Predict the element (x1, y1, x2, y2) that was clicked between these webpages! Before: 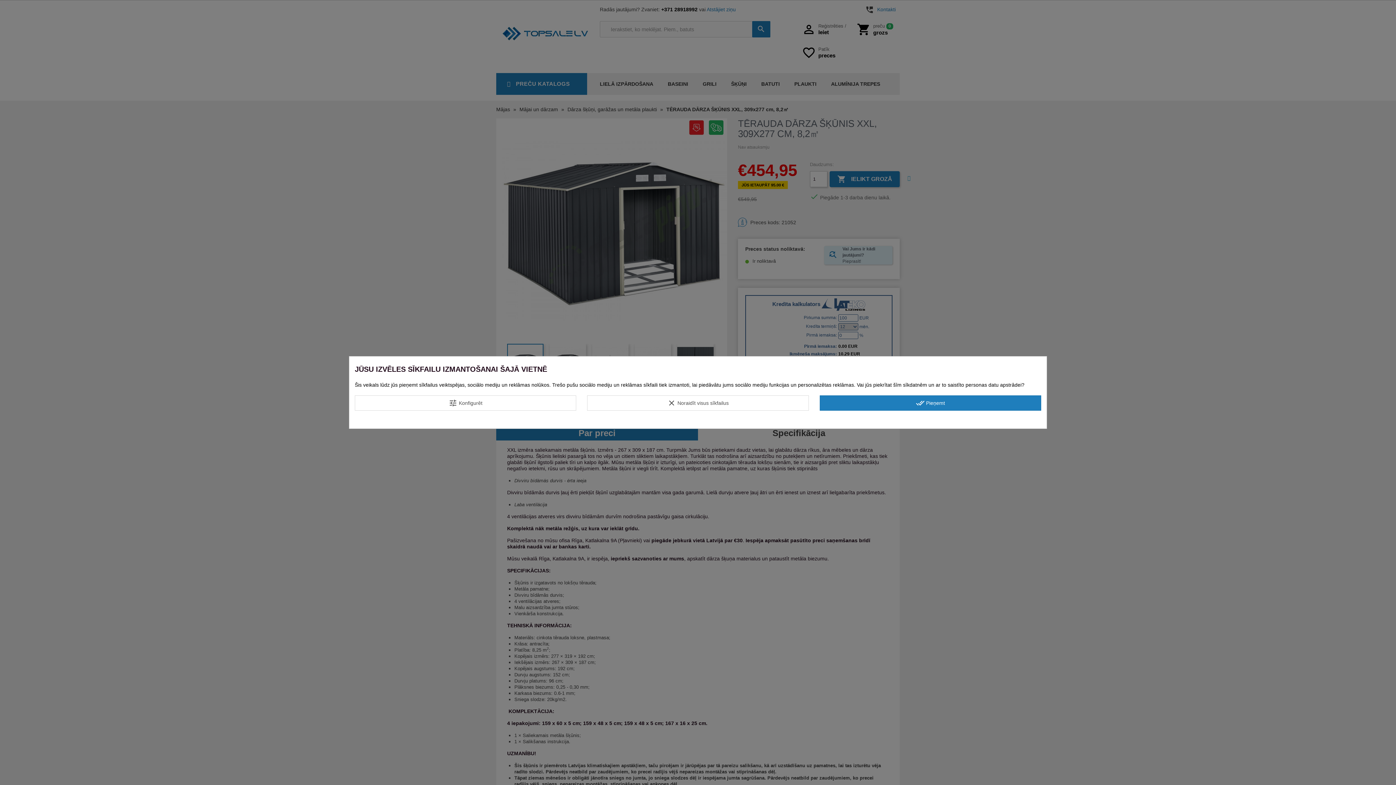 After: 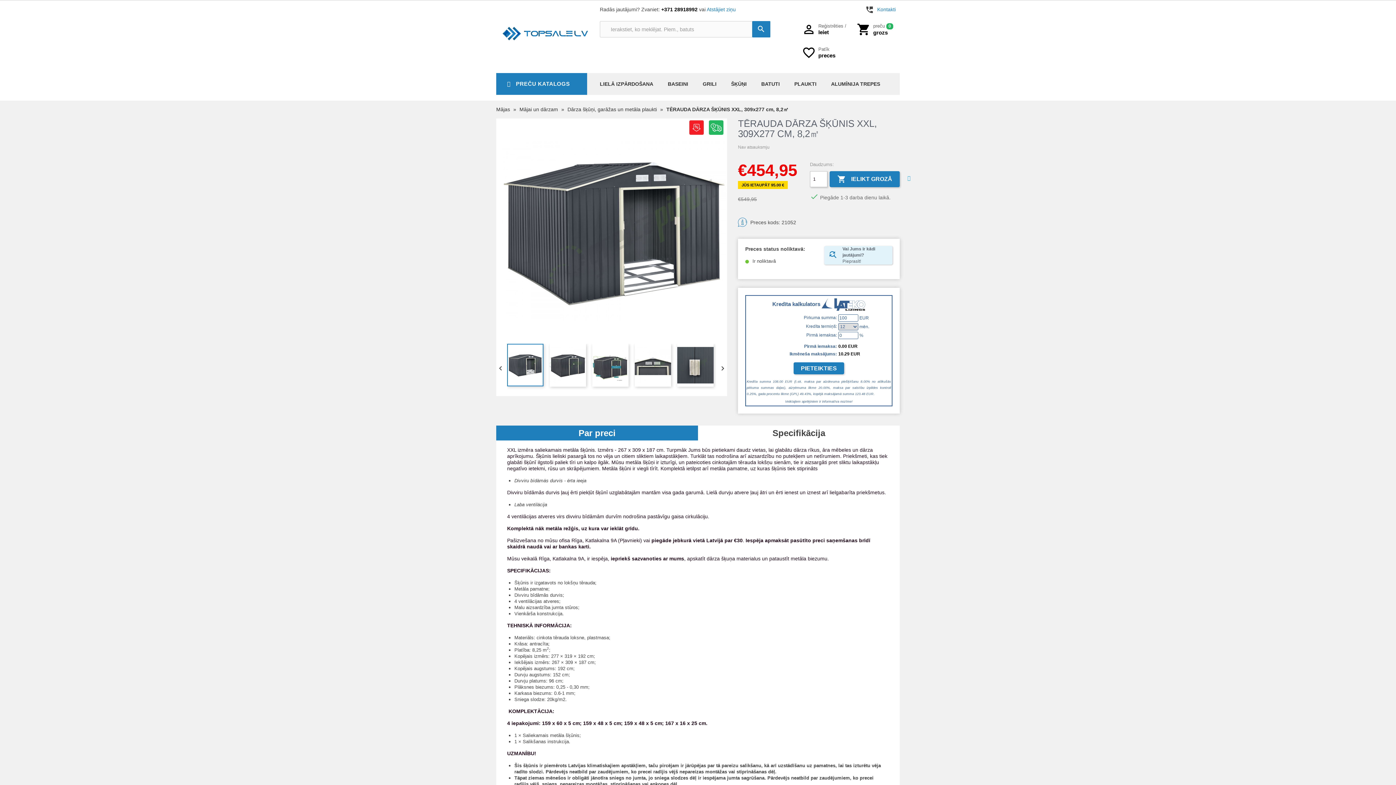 Action: label: done_all Pieņemt bbox: (819, 395, 1041, 410)